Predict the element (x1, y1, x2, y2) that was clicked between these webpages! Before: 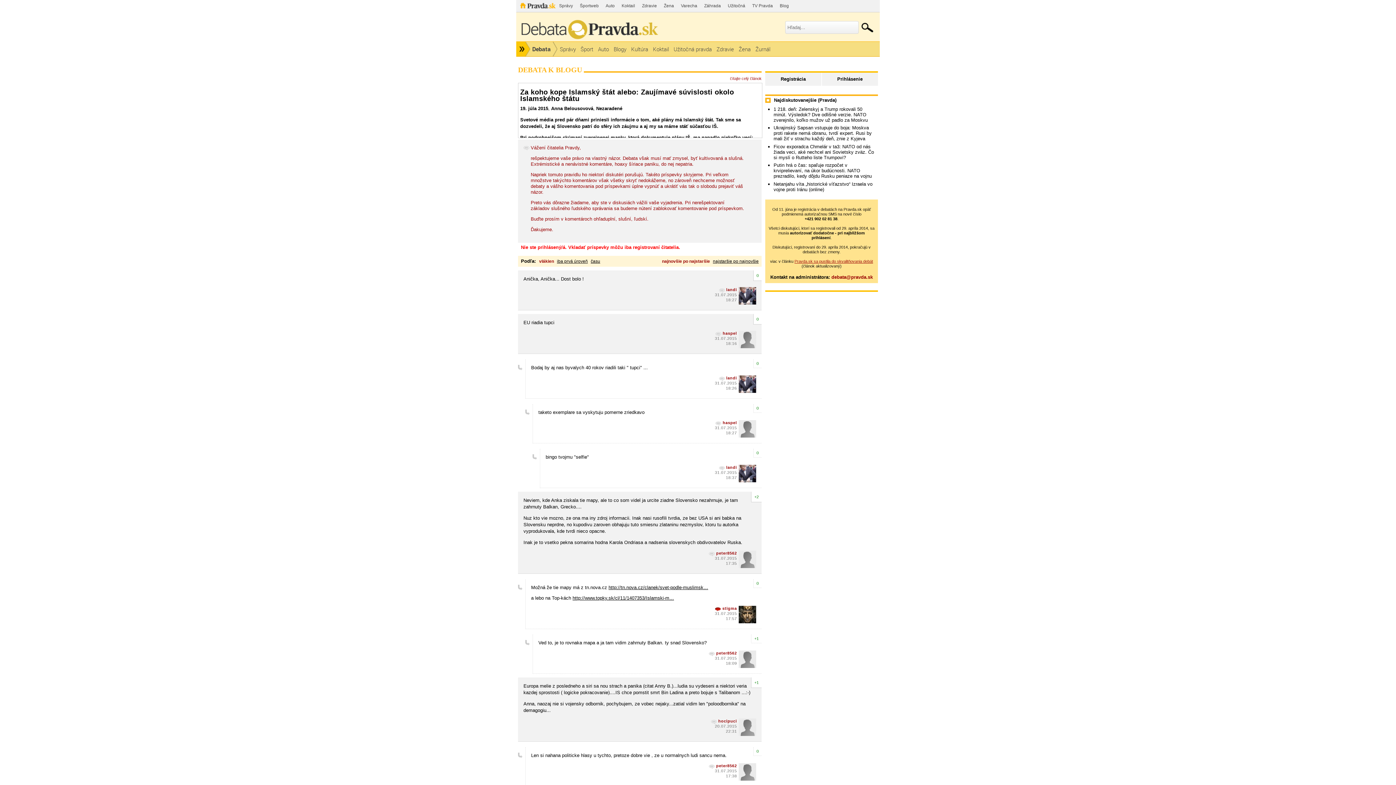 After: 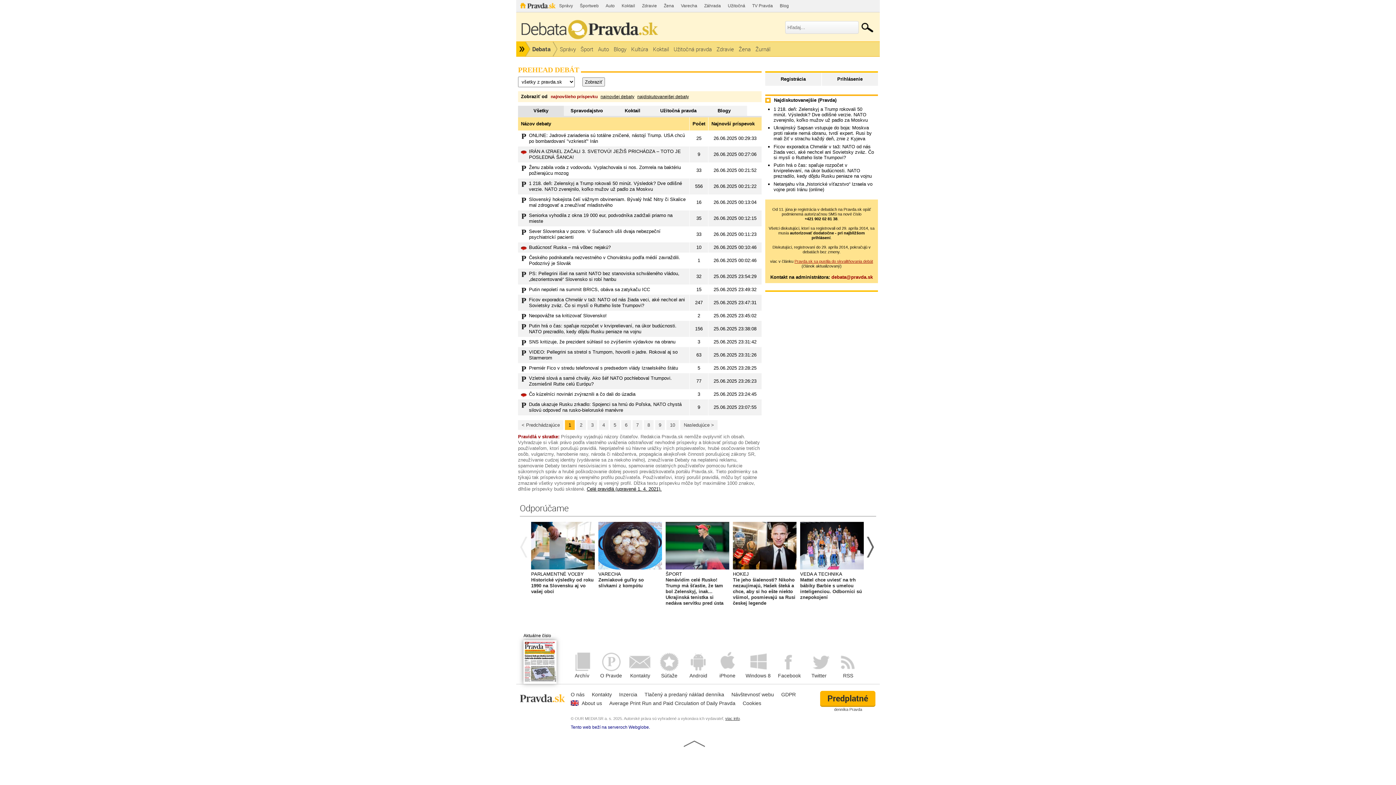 Action: label: Debata bbox: (530, 41, 553, 56)